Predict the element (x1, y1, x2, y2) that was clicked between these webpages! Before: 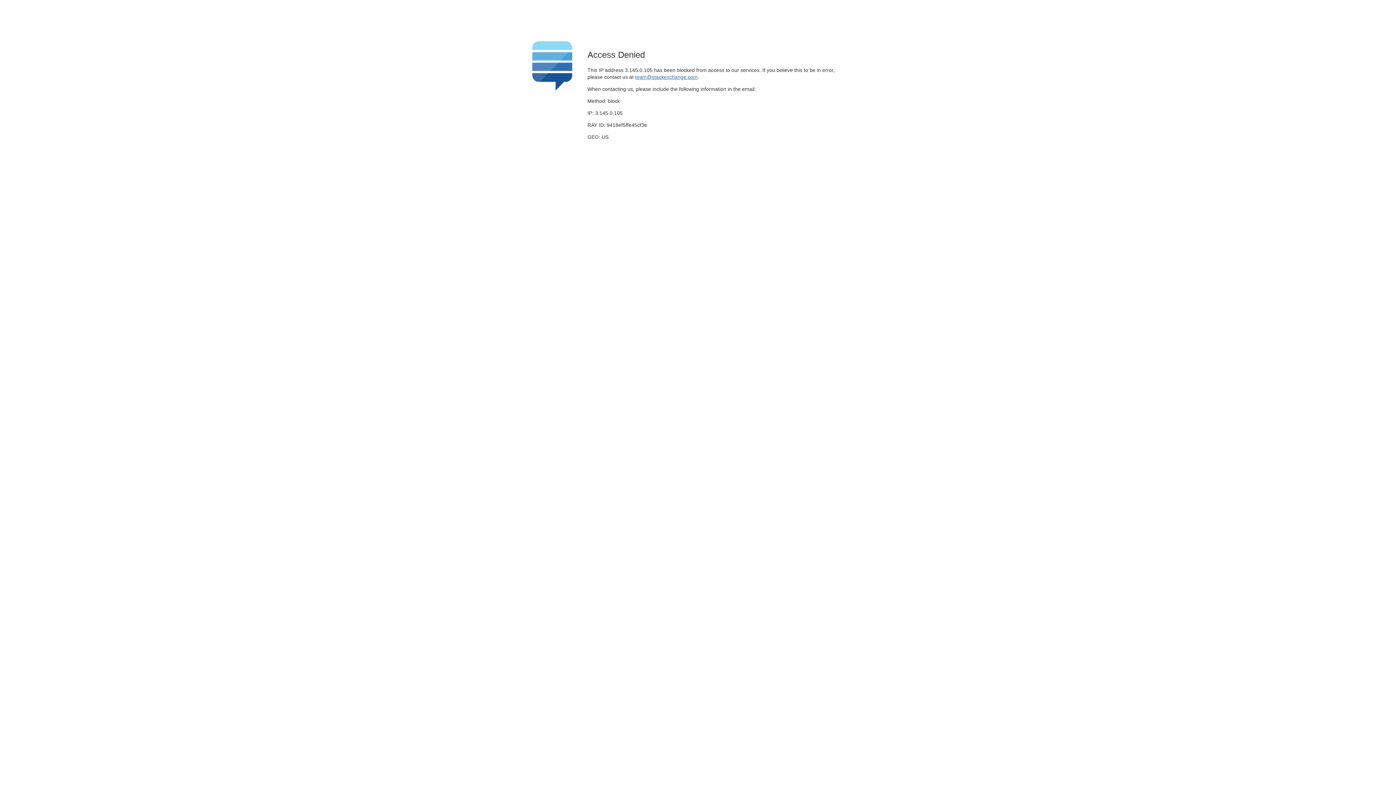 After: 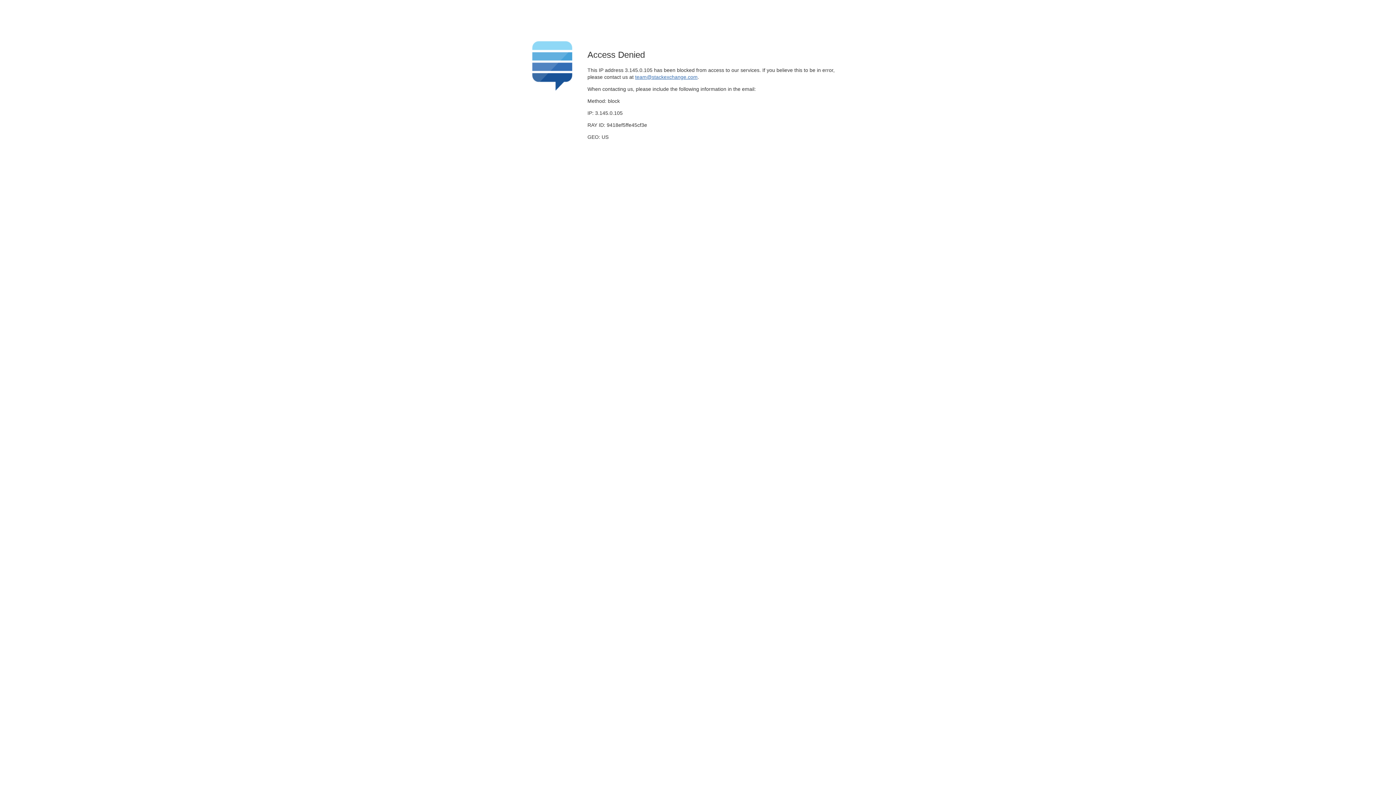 Action: bbox: (635, 74, 697, 79) label: team@stackexchange.com